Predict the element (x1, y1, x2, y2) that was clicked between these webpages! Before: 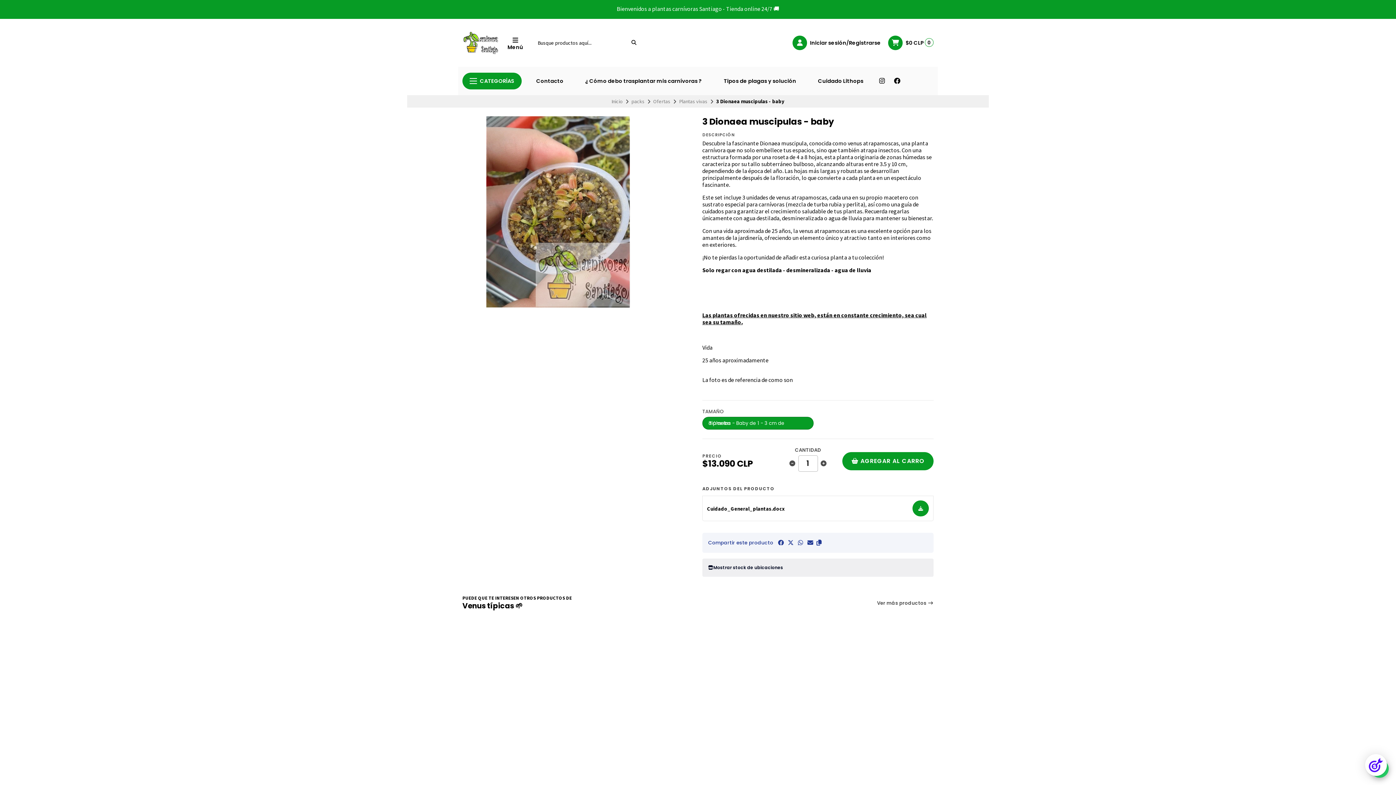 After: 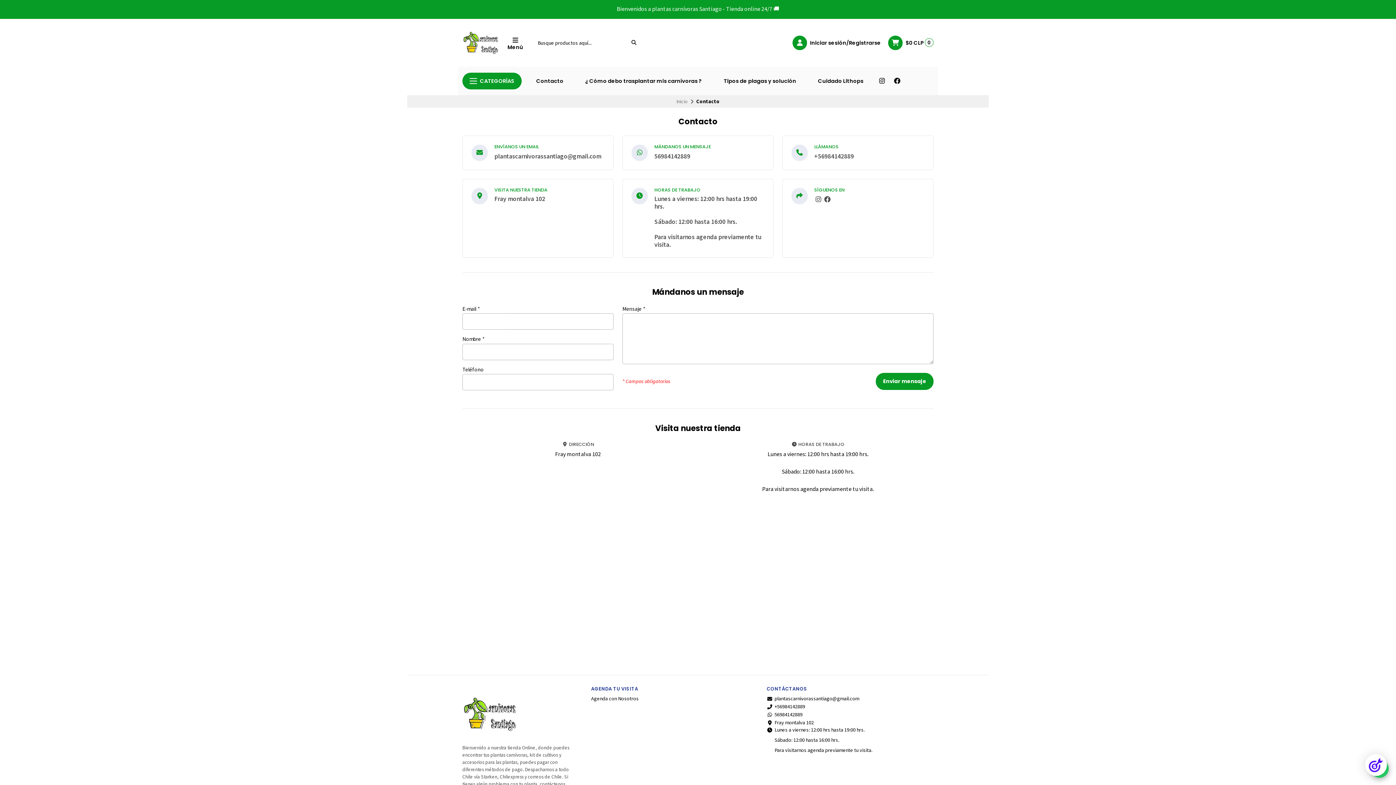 Action: label: Contacto bbox: (529, 72, 570, 89)